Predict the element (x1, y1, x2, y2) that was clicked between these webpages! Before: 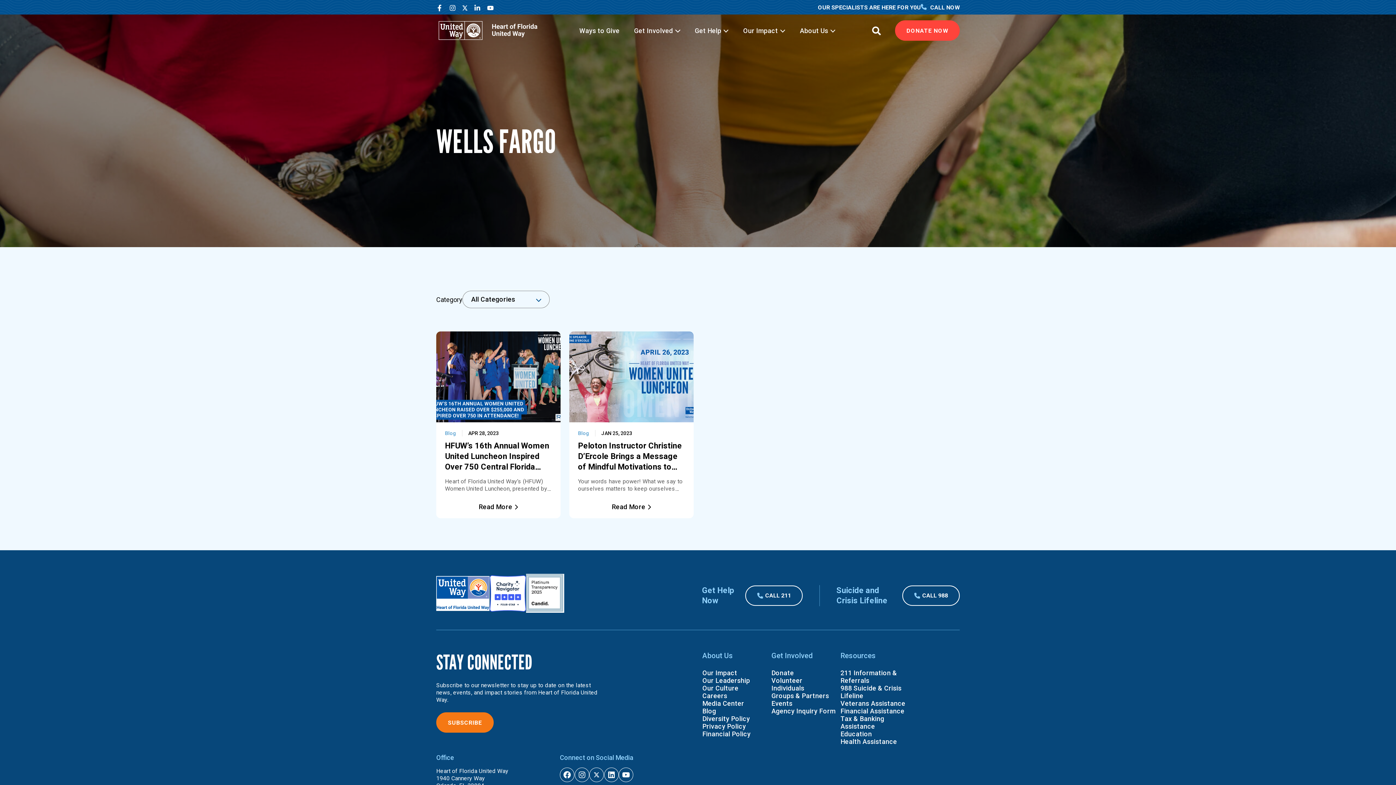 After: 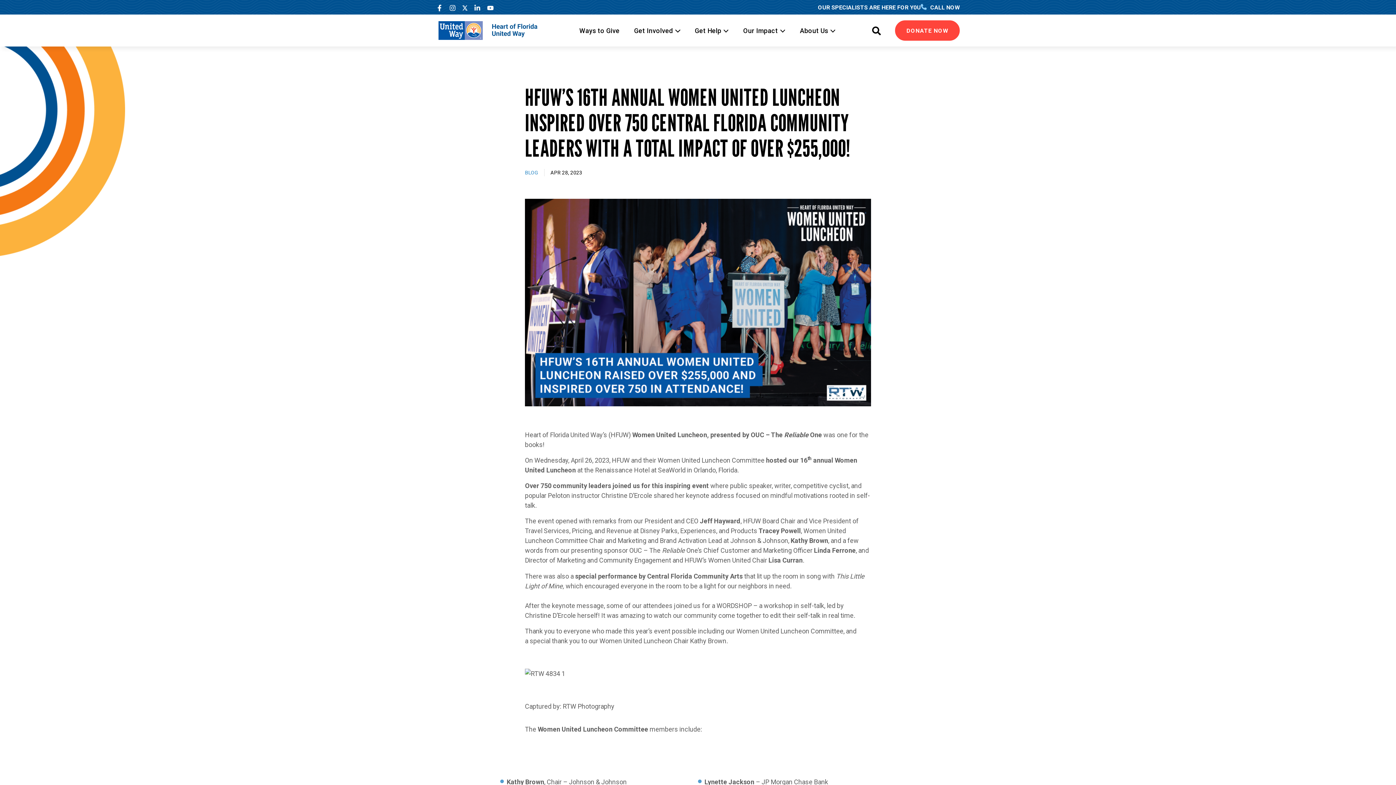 Action: label: HFUW’s 16th Annual Women United Luncheon Inspired Over 750 Central Florida Community Leaders with a total impact of over $255,000! bbox: (445, 440, 552, 472)